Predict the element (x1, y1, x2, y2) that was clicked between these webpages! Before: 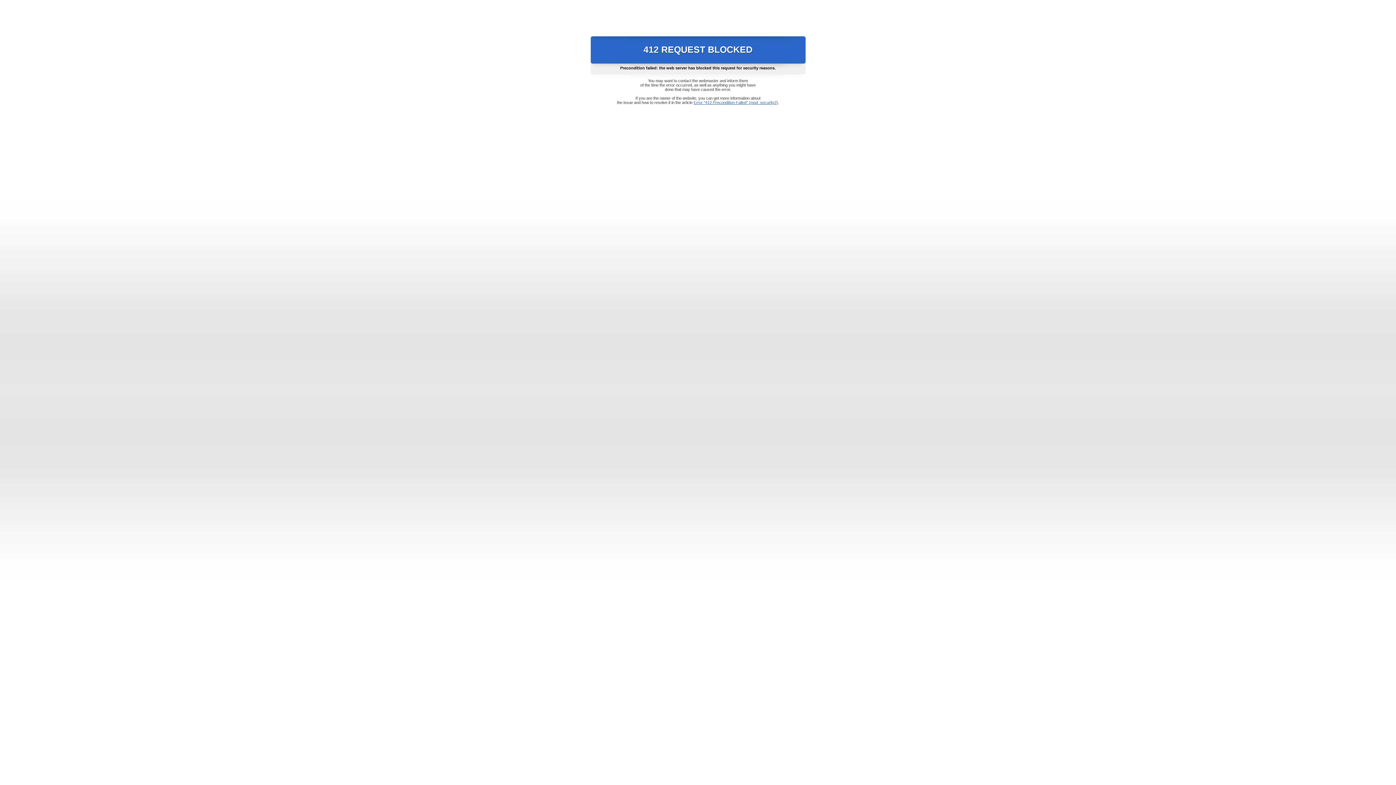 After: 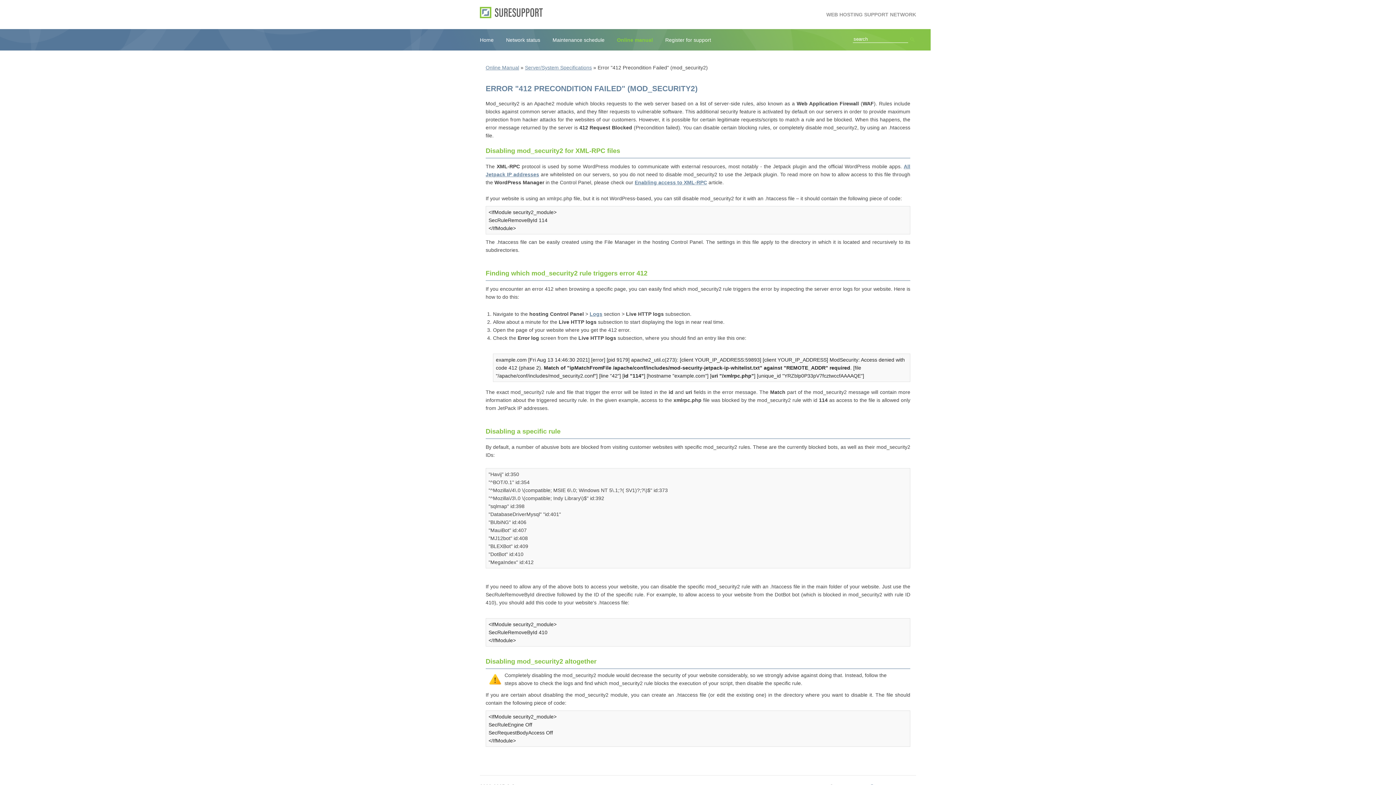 Action: label: Error "412 Precondition Failed" (mod_security2) bbox: (693, 100, 778, 104)